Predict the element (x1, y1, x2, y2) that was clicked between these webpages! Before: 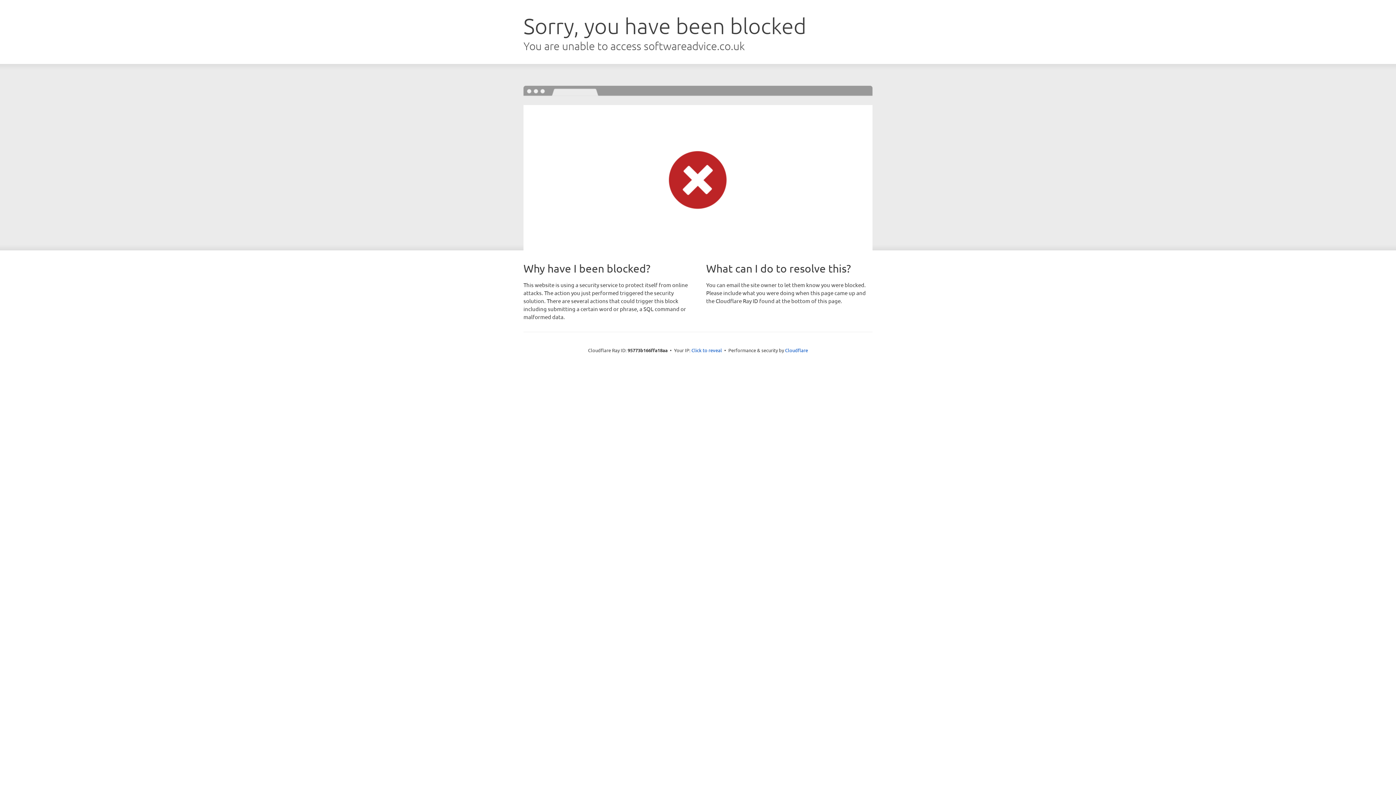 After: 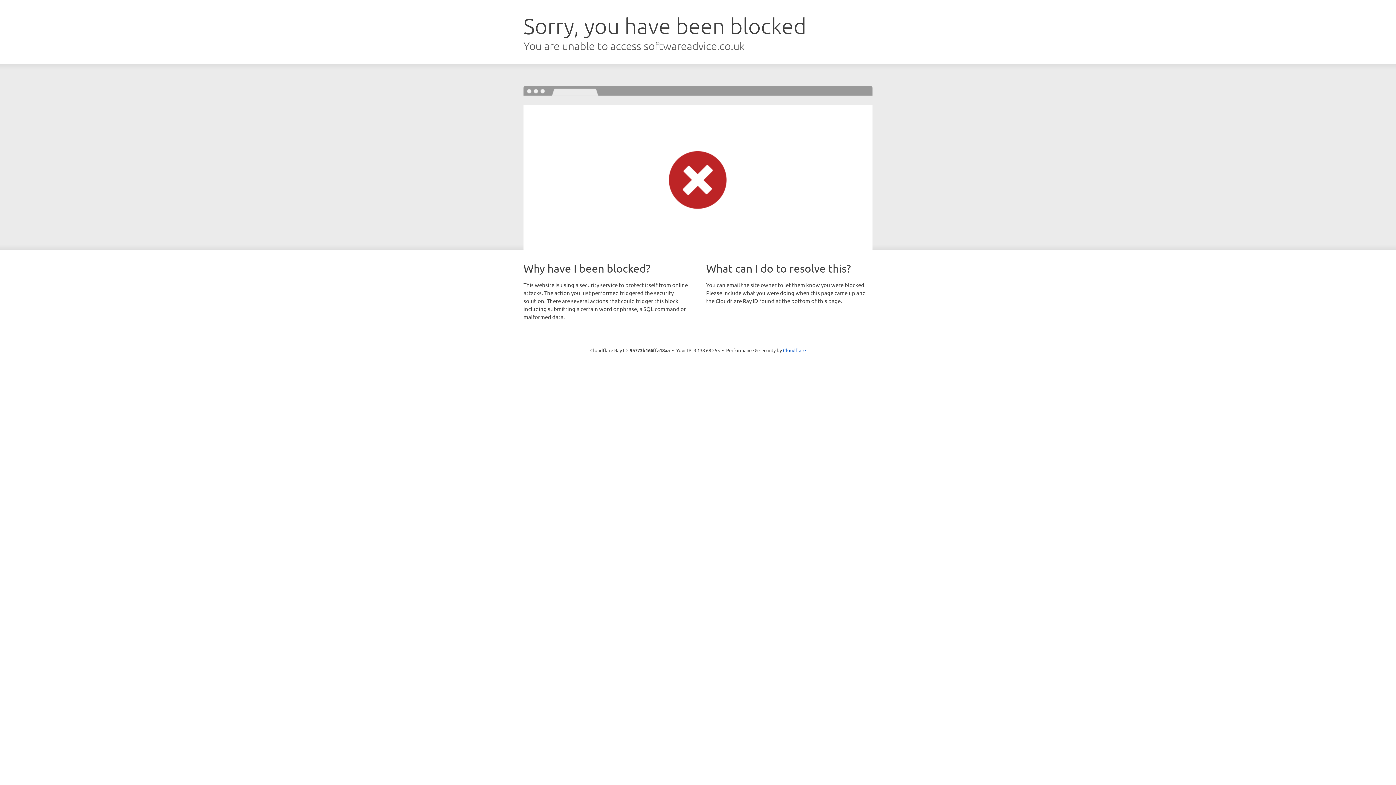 Action: label: Click to reveal bbox: (691, 346, 722, 353)